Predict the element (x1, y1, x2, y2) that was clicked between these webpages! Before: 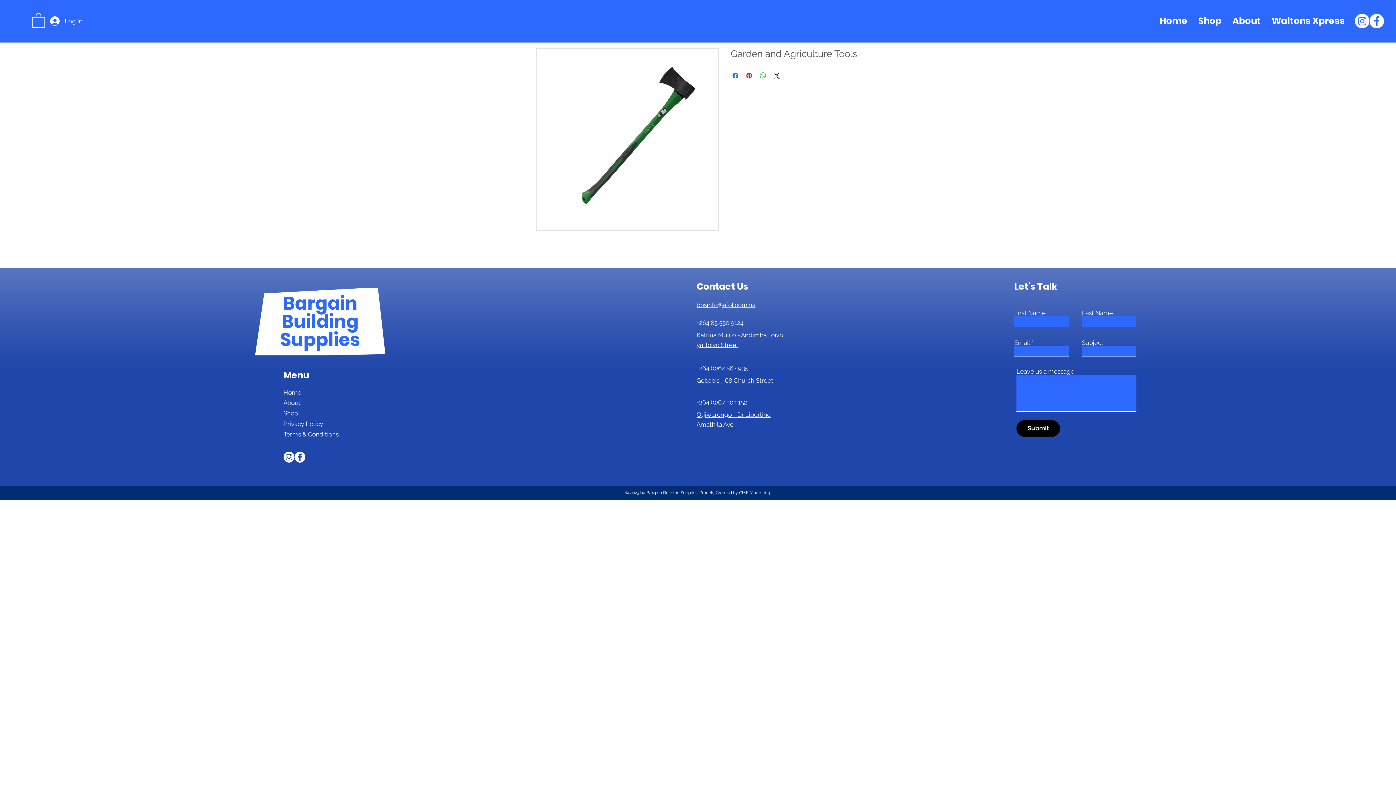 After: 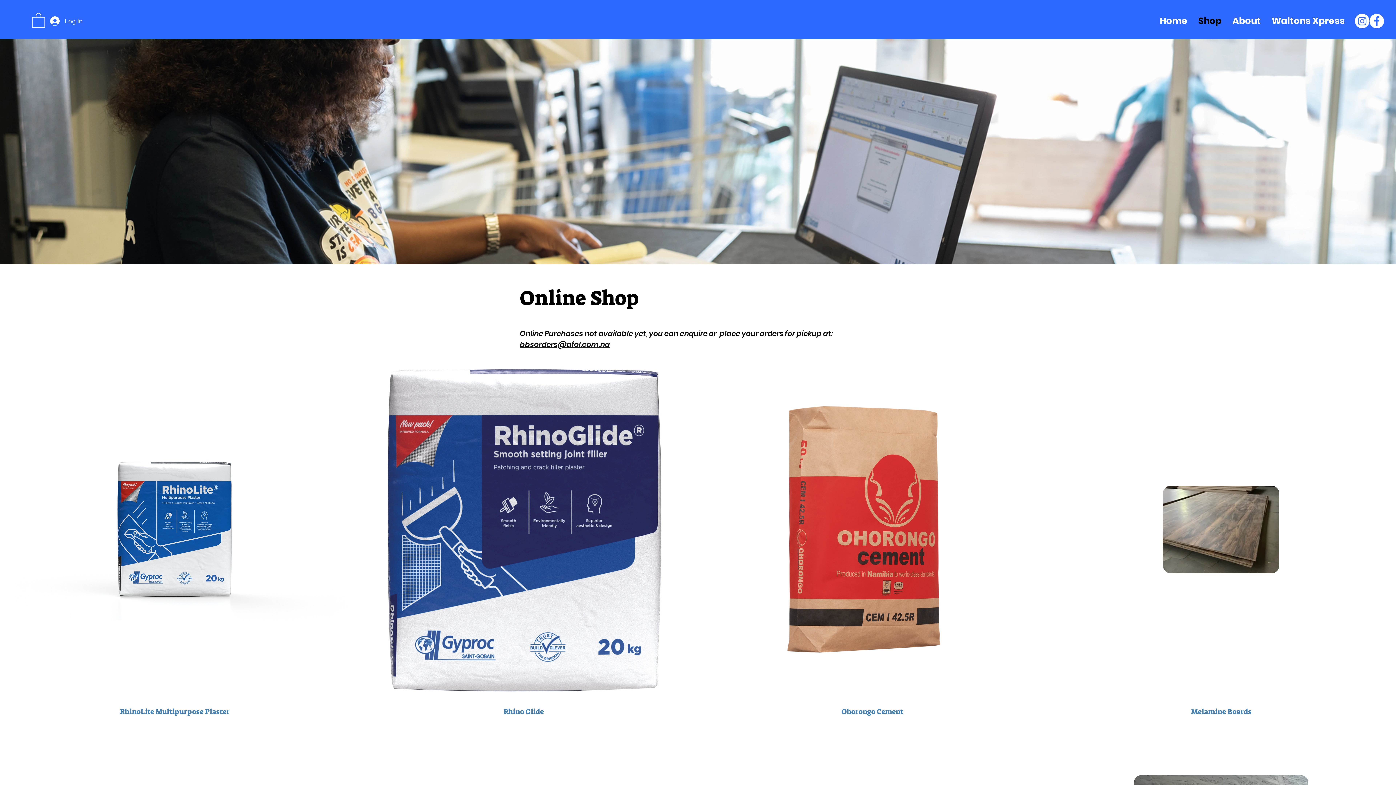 Action: label: Shop bbox: (283, 409, 298, 417)